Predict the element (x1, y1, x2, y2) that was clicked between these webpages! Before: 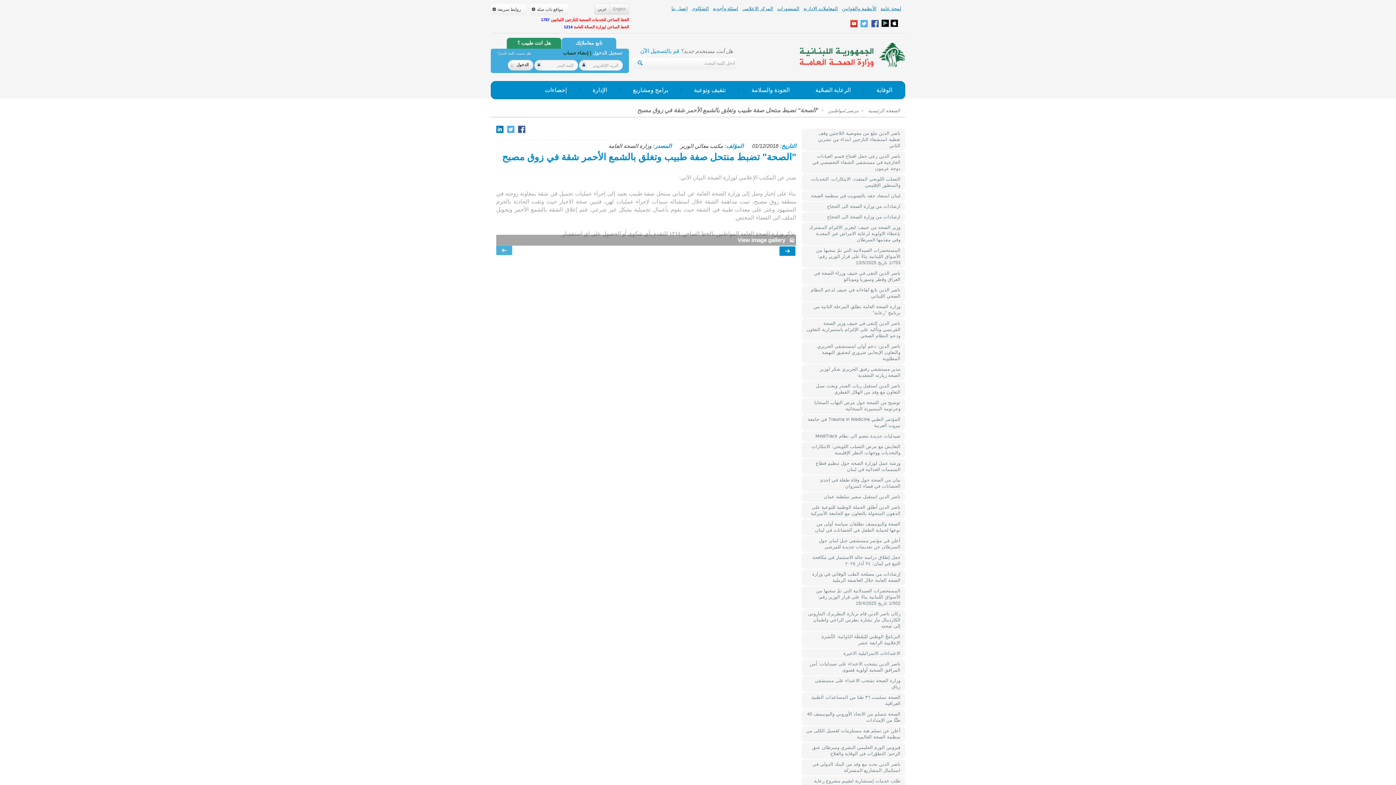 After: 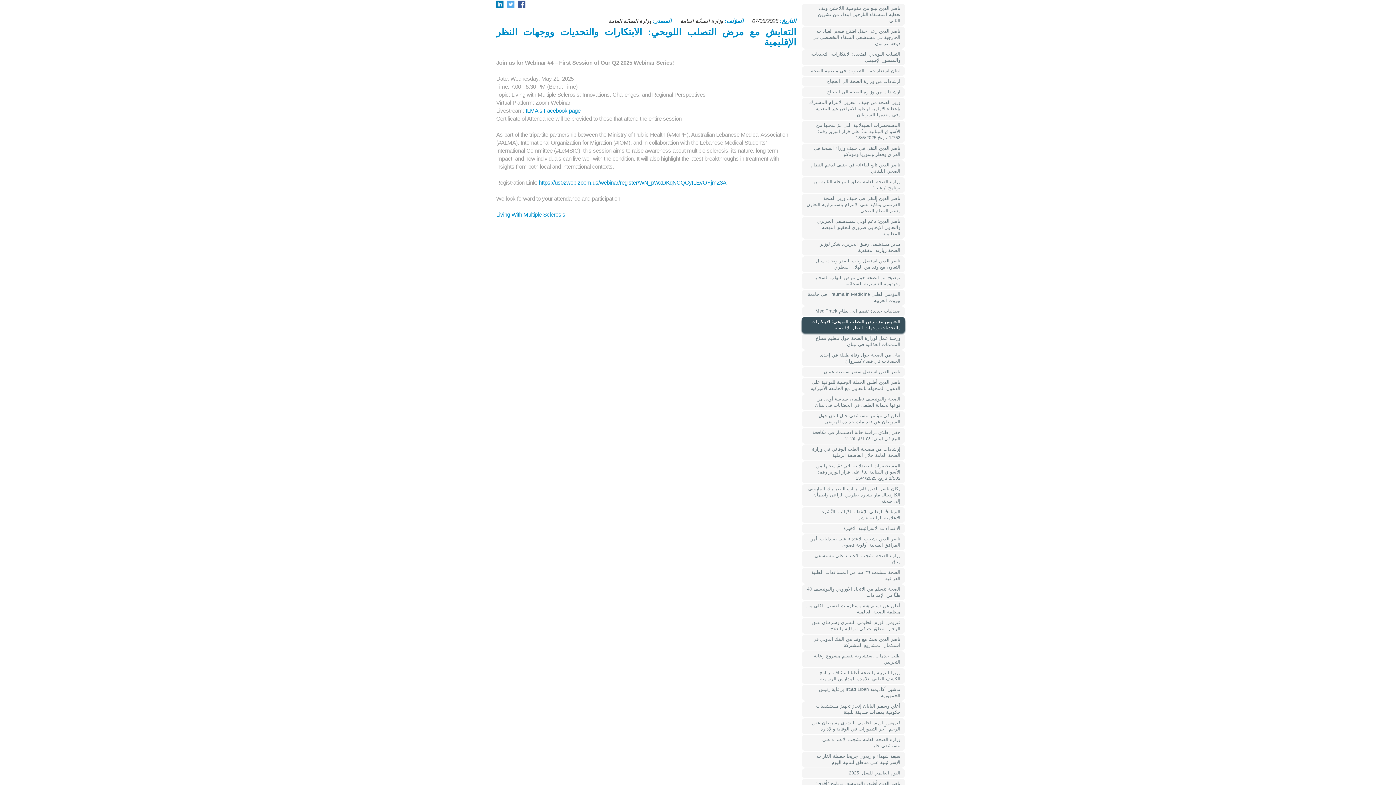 Action: bbox: (801, 442, 905, 458) label: التعايش مع مرض التصلب اللويحي: الابتكارات والتحديات ووجهات النظر الإقليمية